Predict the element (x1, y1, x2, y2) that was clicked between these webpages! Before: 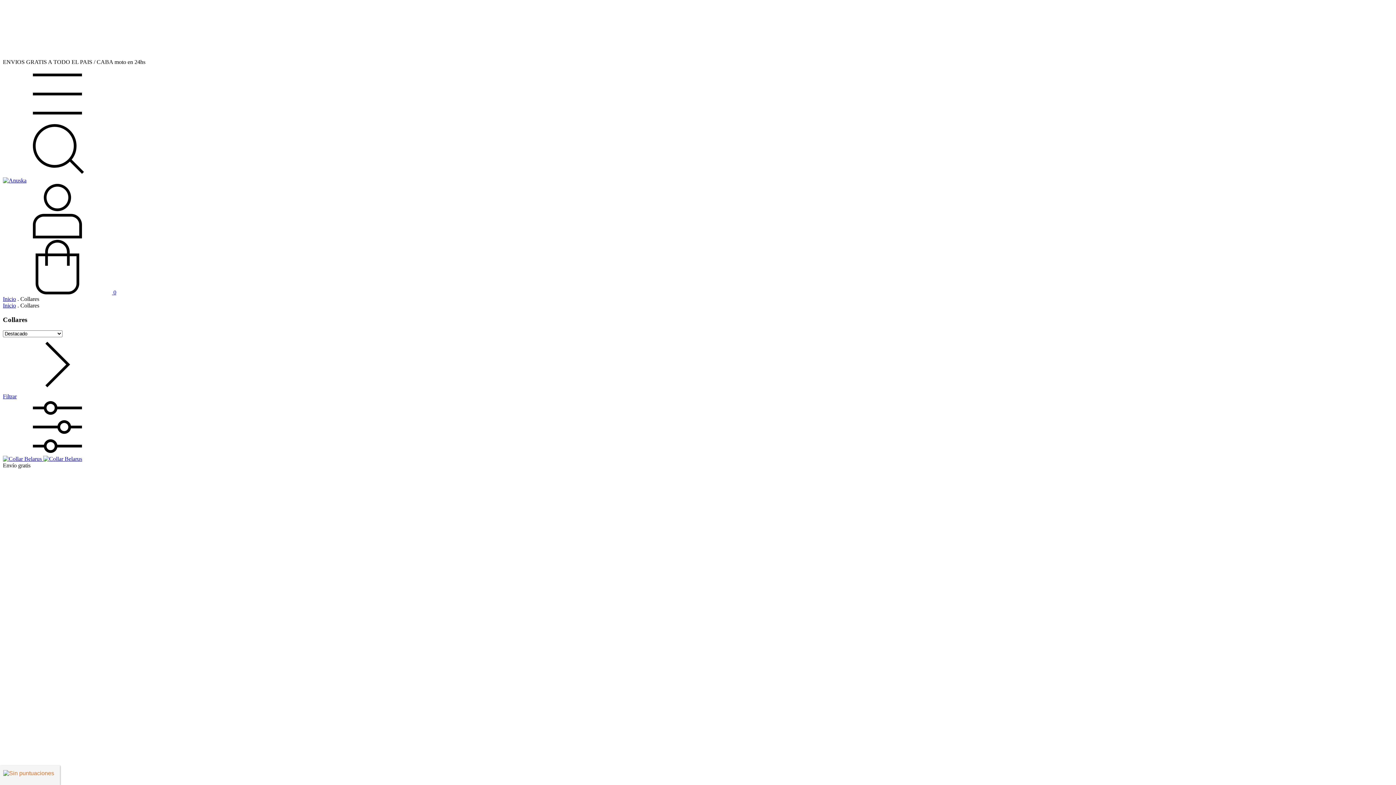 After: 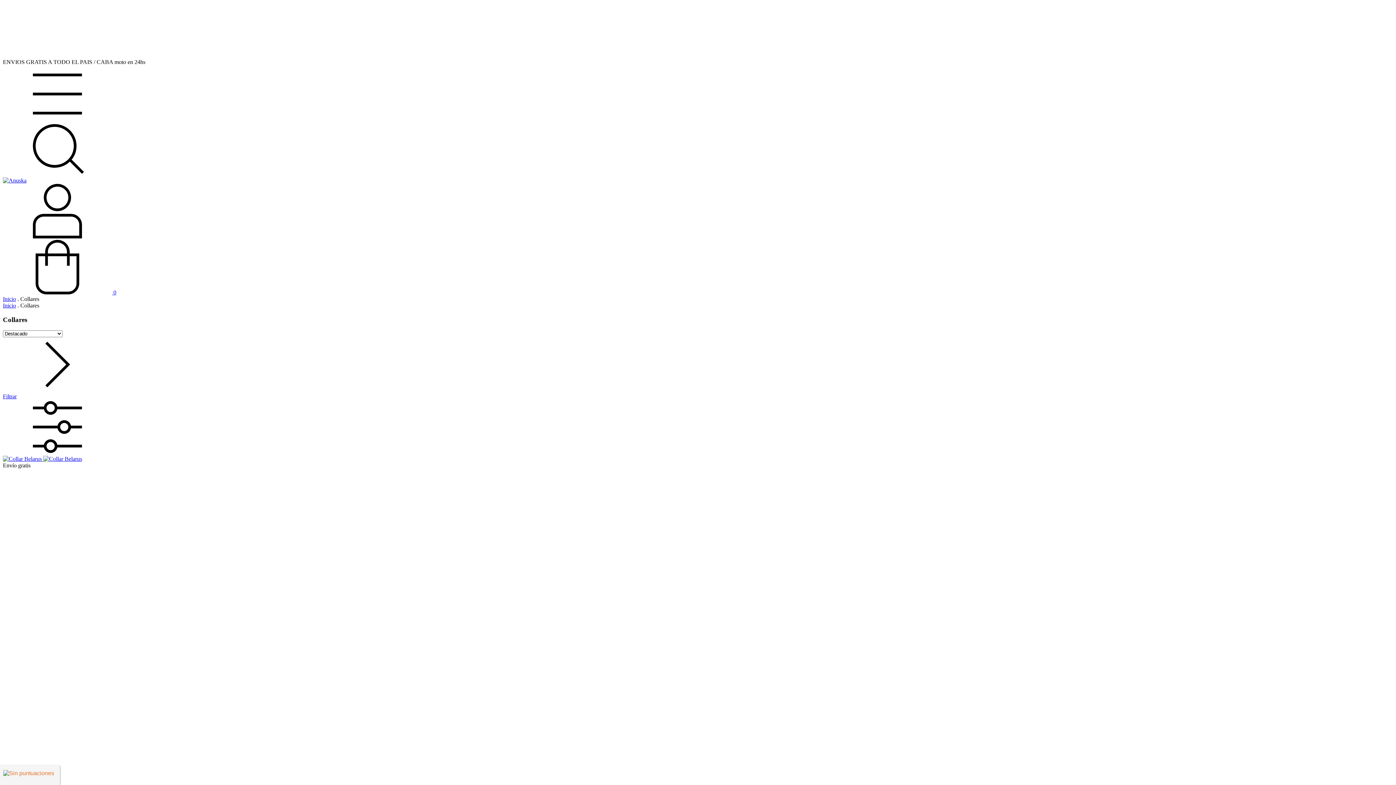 Action: label:  0 bbox: (2, 289, 116, 295)